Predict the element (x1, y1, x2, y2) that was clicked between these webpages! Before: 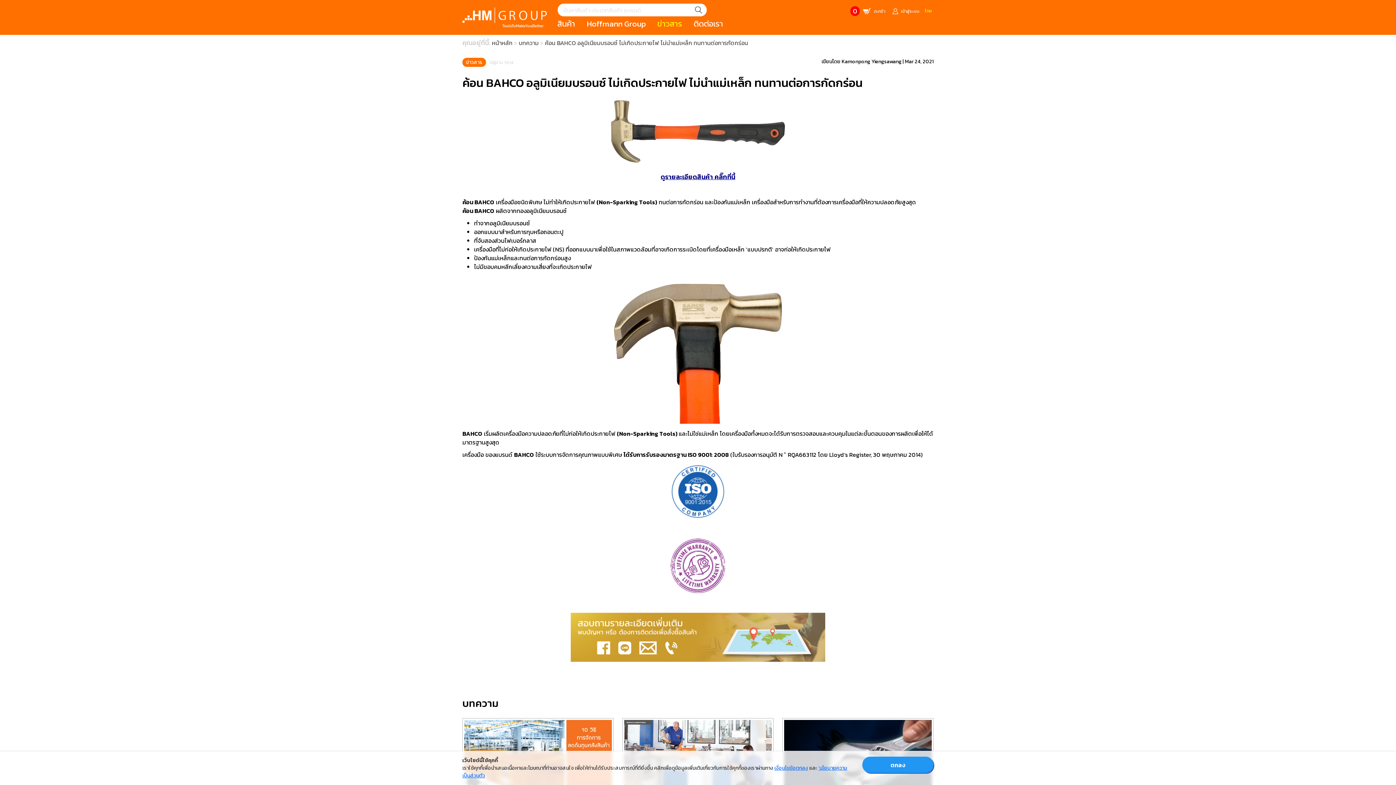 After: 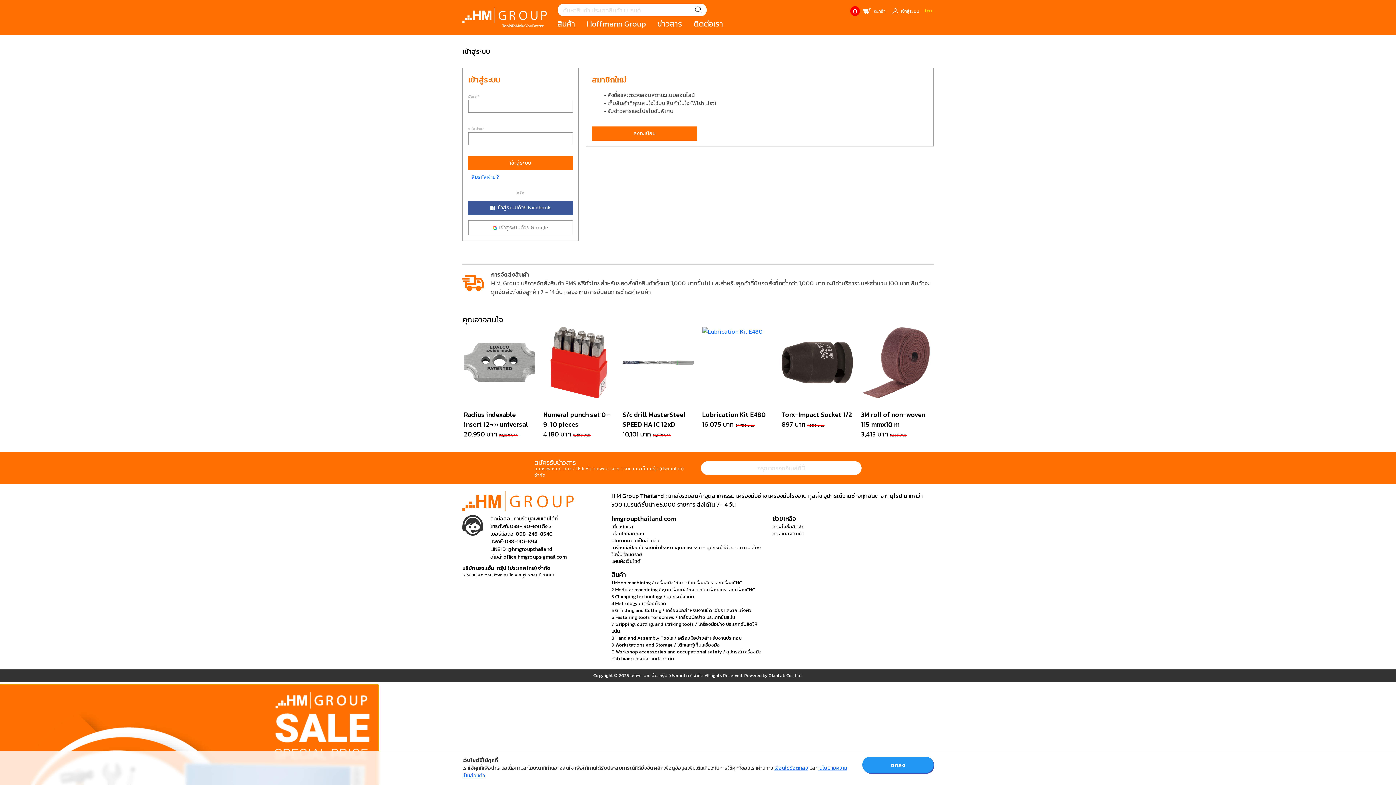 Action: label: เข้าสู่ระบบ bbox: (890, 7, 919, 14)